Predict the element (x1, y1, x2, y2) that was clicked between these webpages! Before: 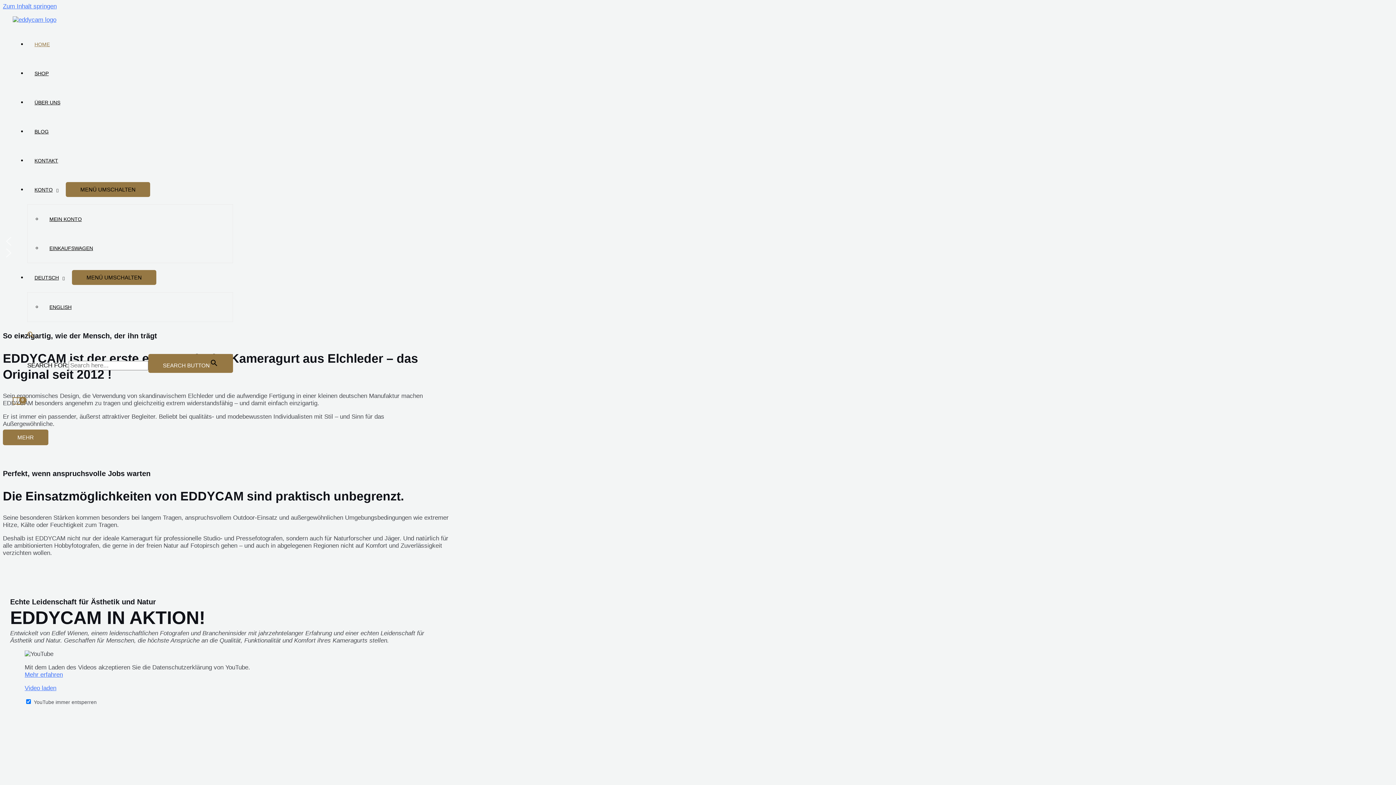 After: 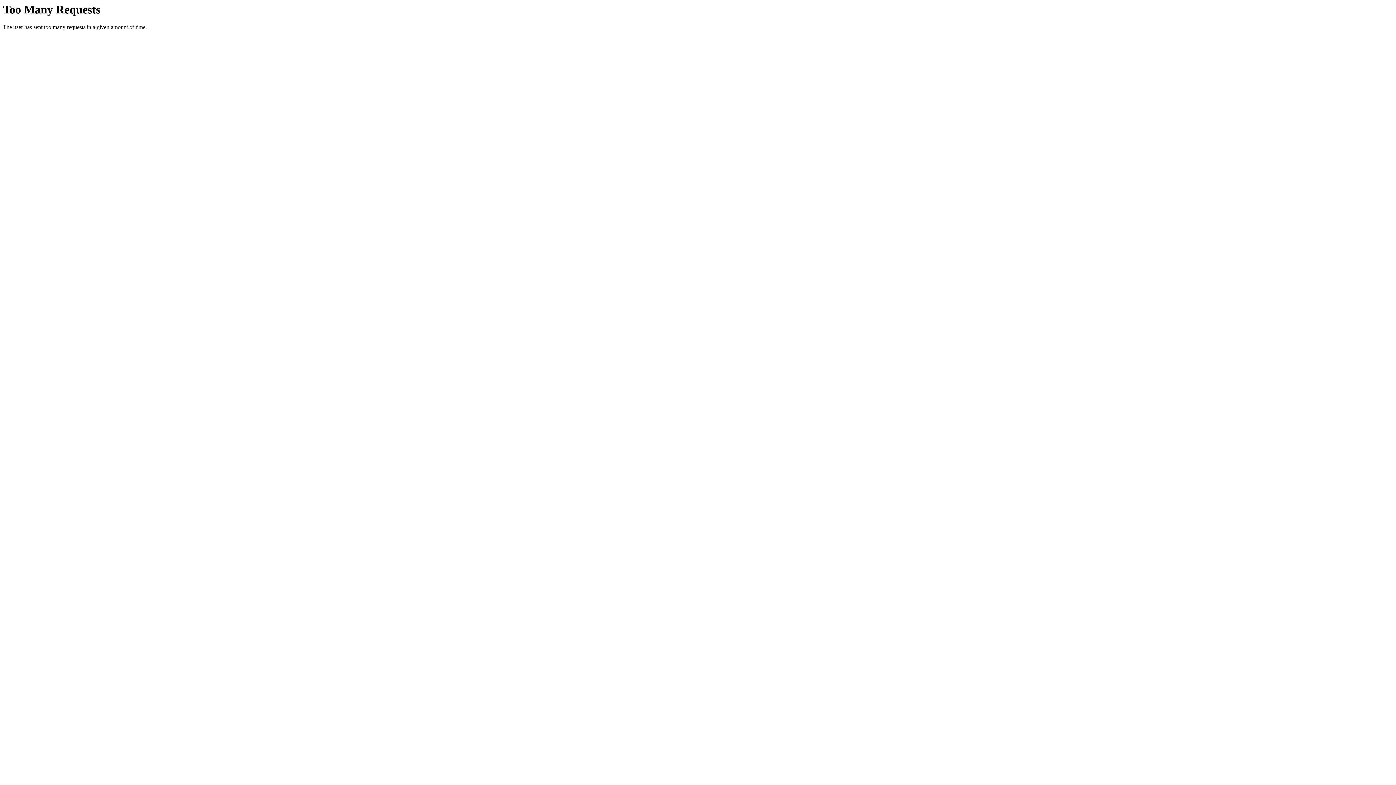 Action: bbox: (42, 304, 78, 310) label: ENGLISH